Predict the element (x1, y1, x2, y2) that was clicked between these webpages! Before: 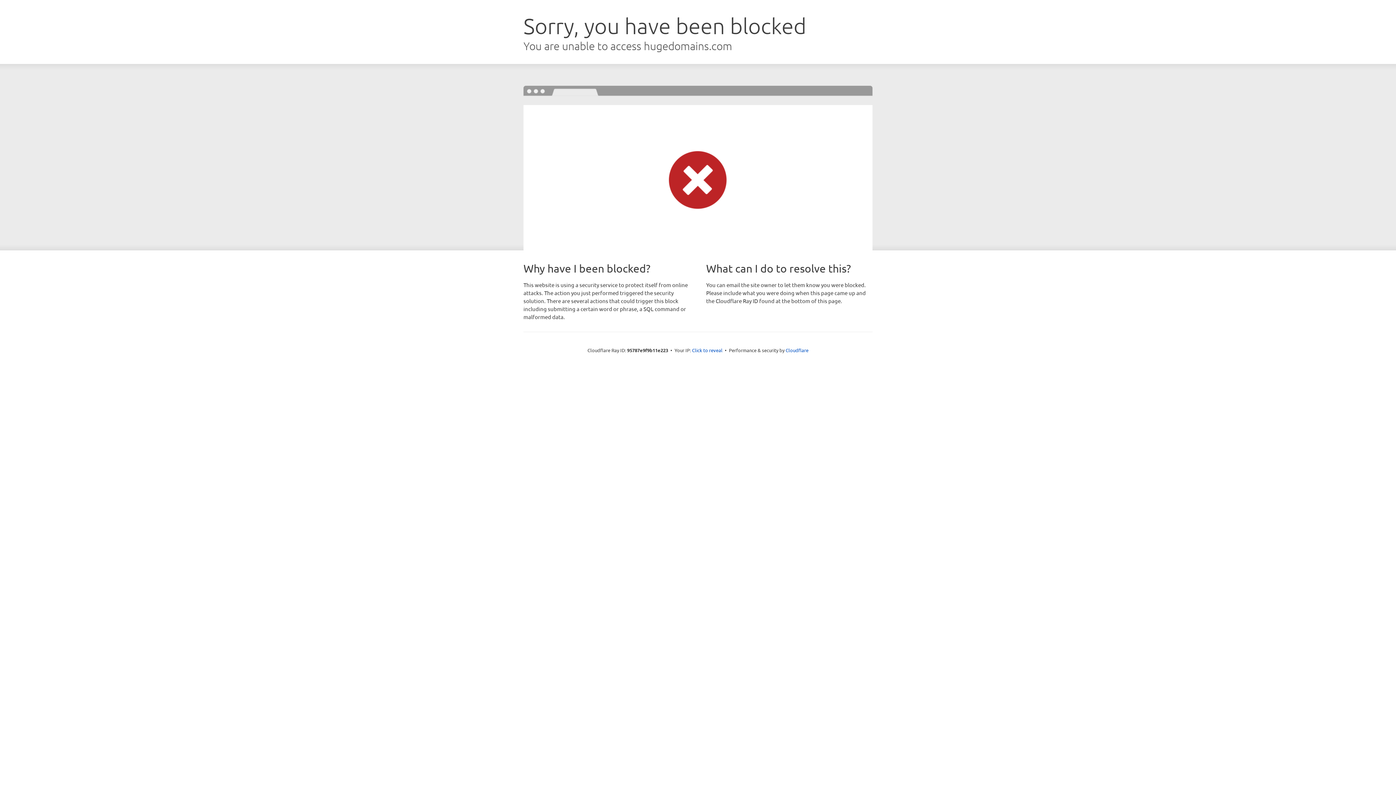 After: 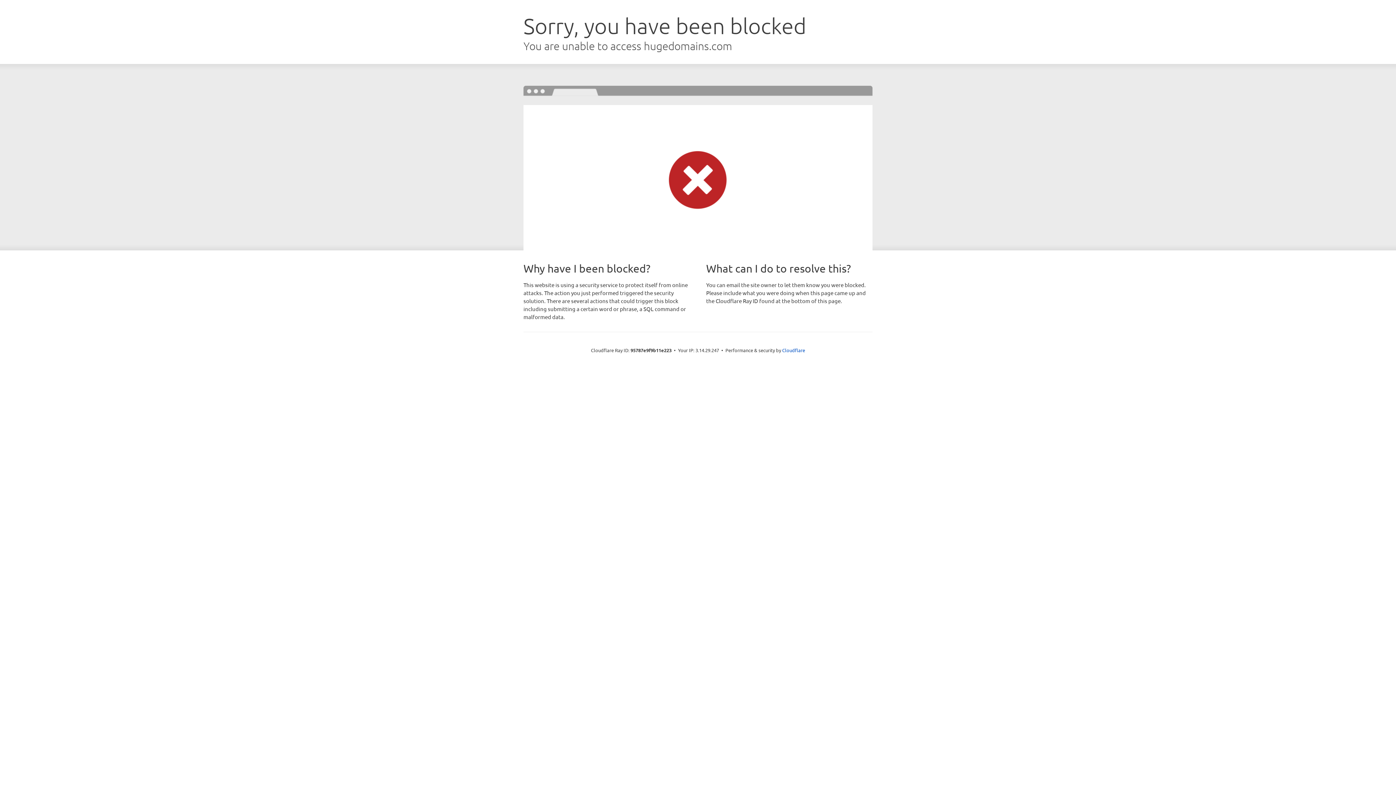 Action: bbox: (692, 346, 722, 353) label: Click to reveal